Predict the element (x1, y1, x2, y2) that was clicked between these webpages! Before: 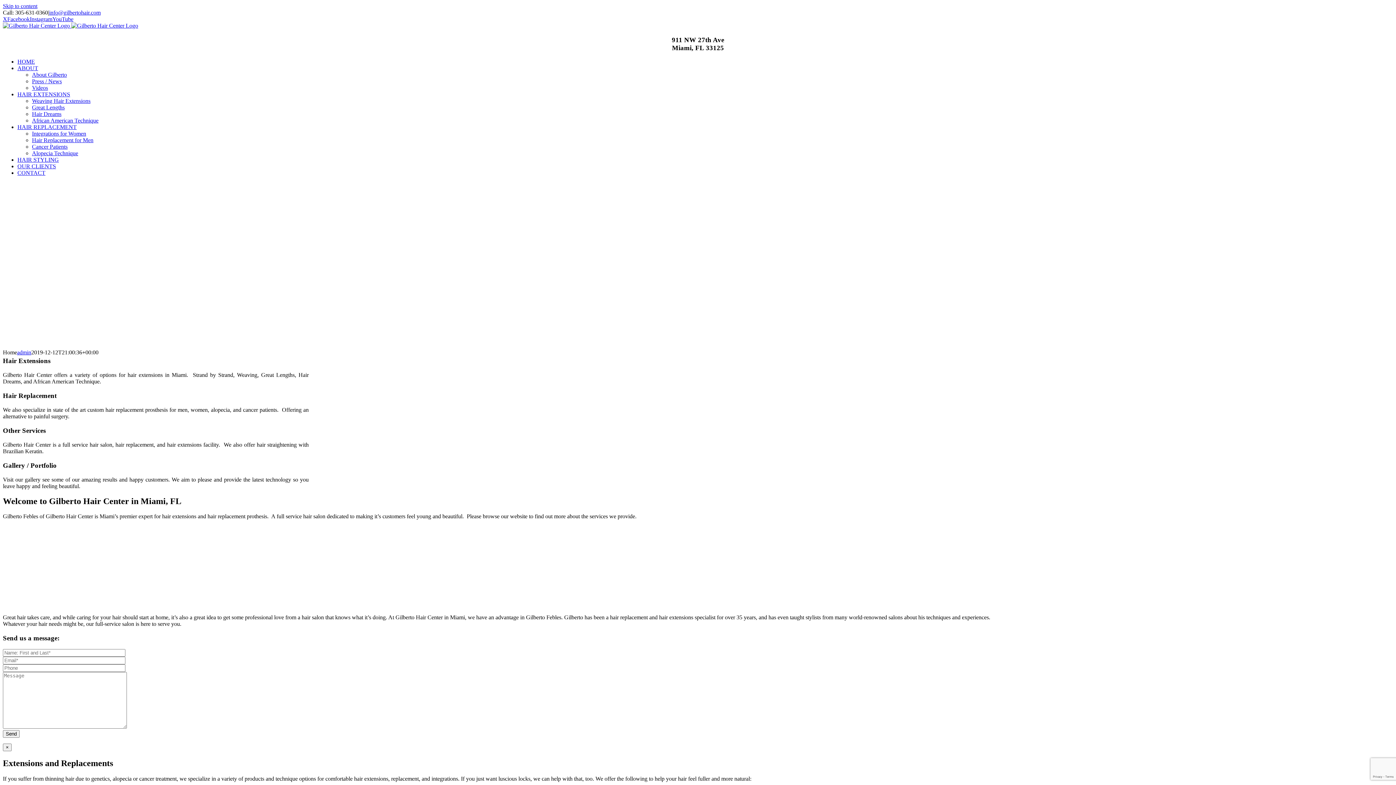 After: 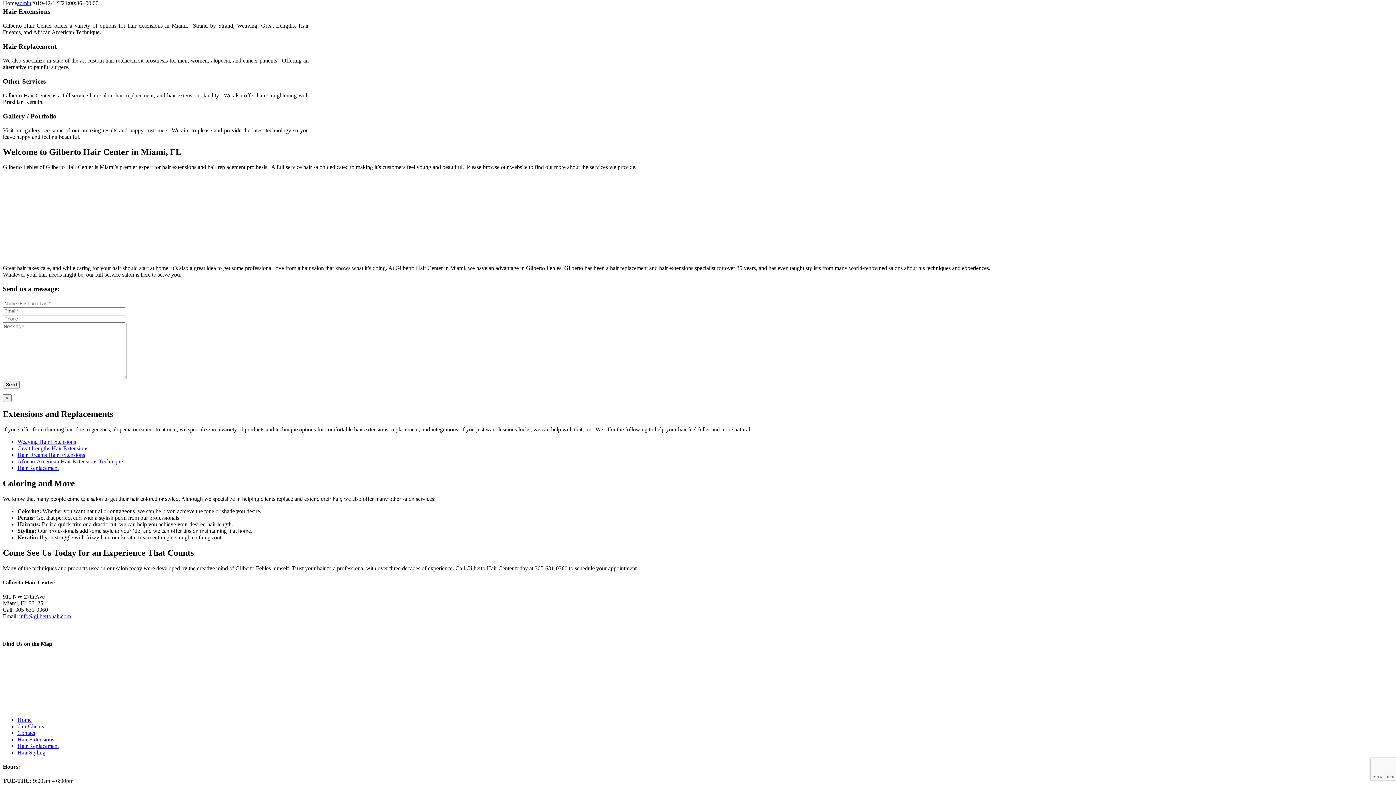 Action: bbox: (2, 2, 37, 9) label: Skip to content